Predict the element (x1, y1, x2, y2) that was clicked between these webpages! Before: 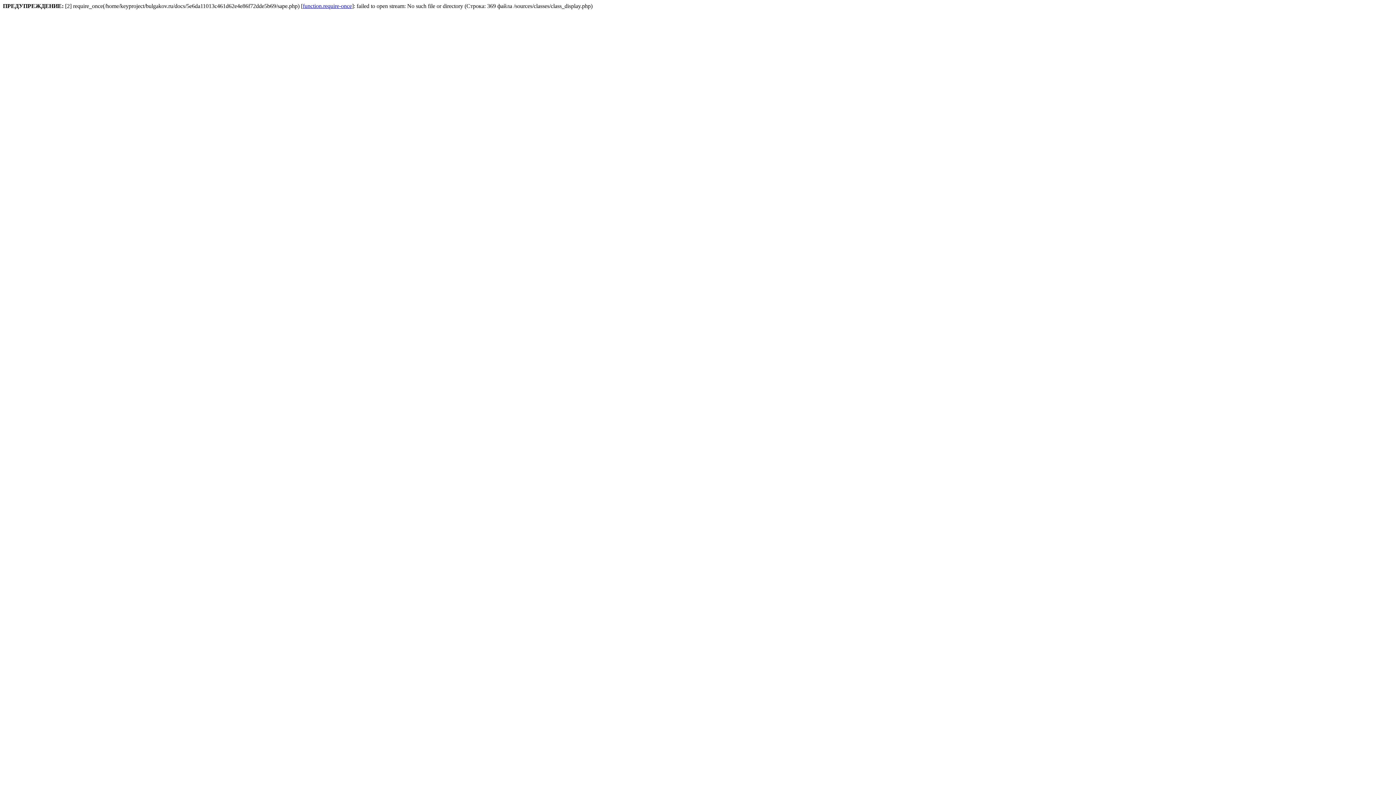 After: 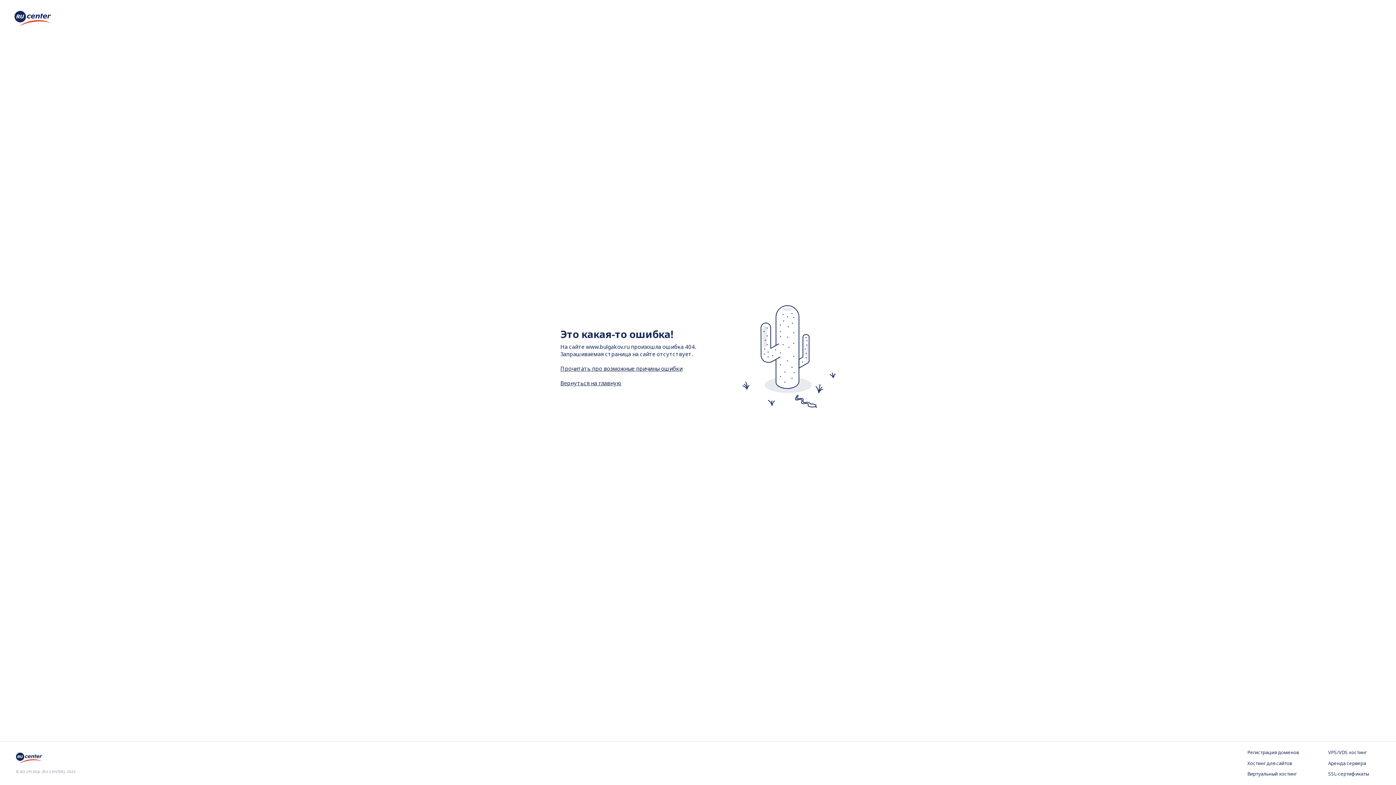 Action: bbox: (302, 2, 352, 9) label: function.require-once